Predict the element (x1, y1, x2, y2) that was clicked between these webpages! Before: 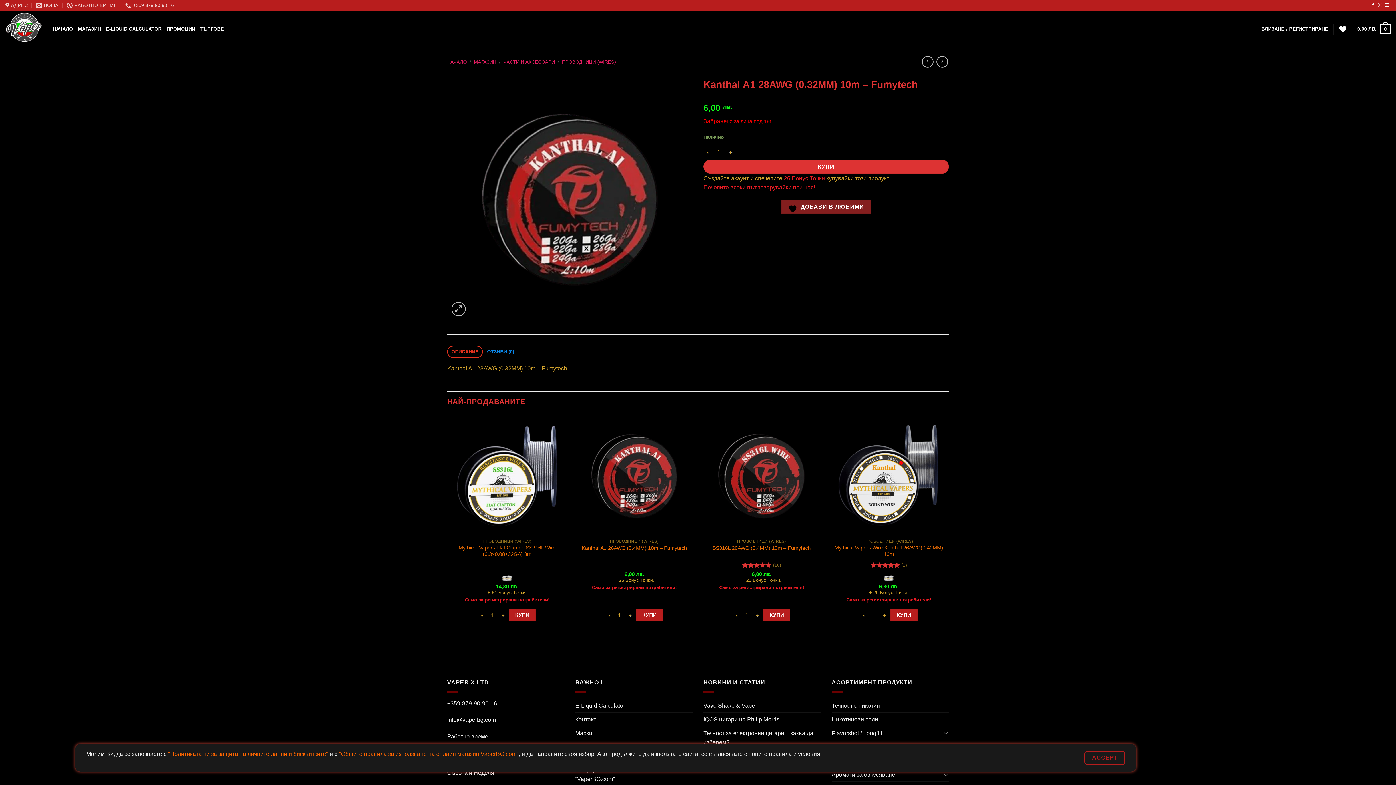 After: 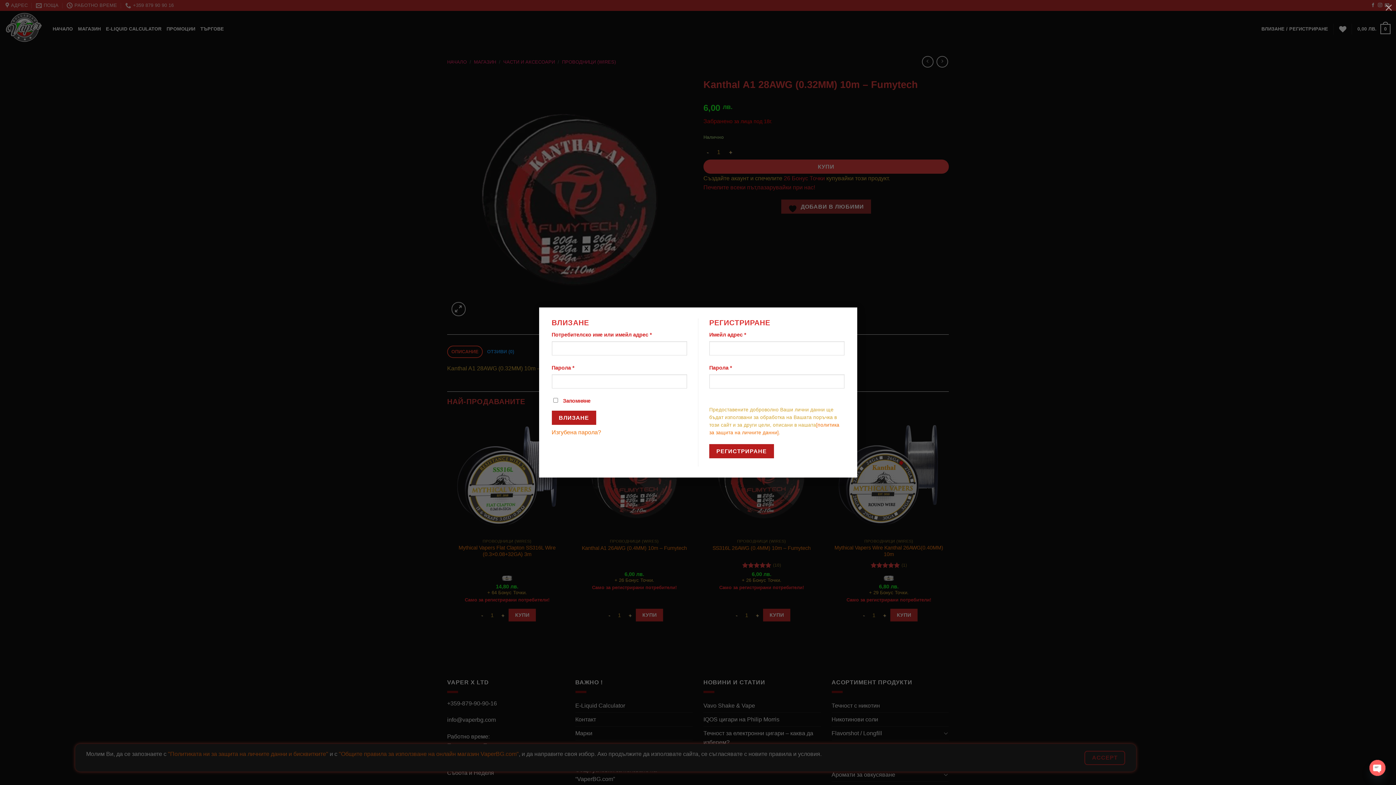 Action: bbox: (1261, 21, 1328, 36) label: ВЛИЗАНЕ / РЕГИСТРИРАНЕ